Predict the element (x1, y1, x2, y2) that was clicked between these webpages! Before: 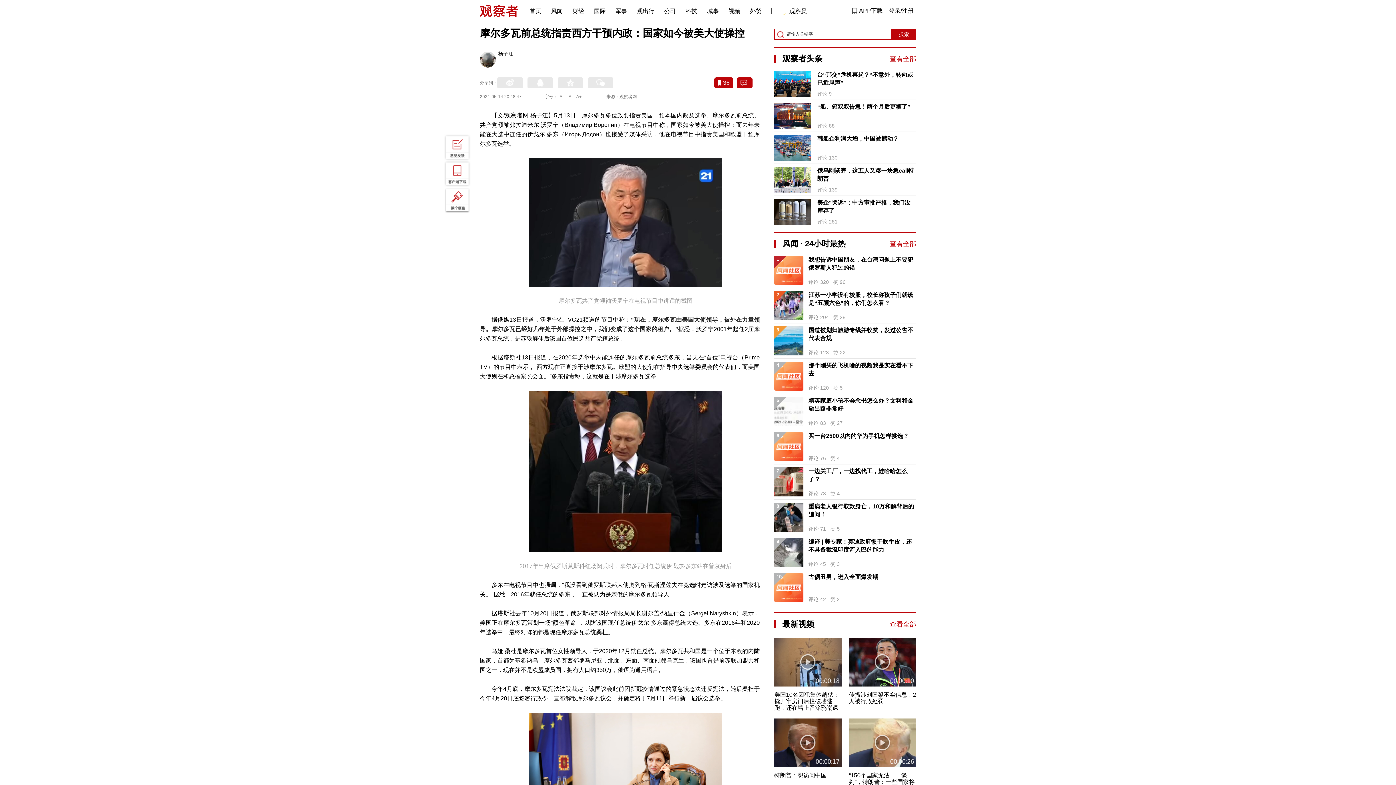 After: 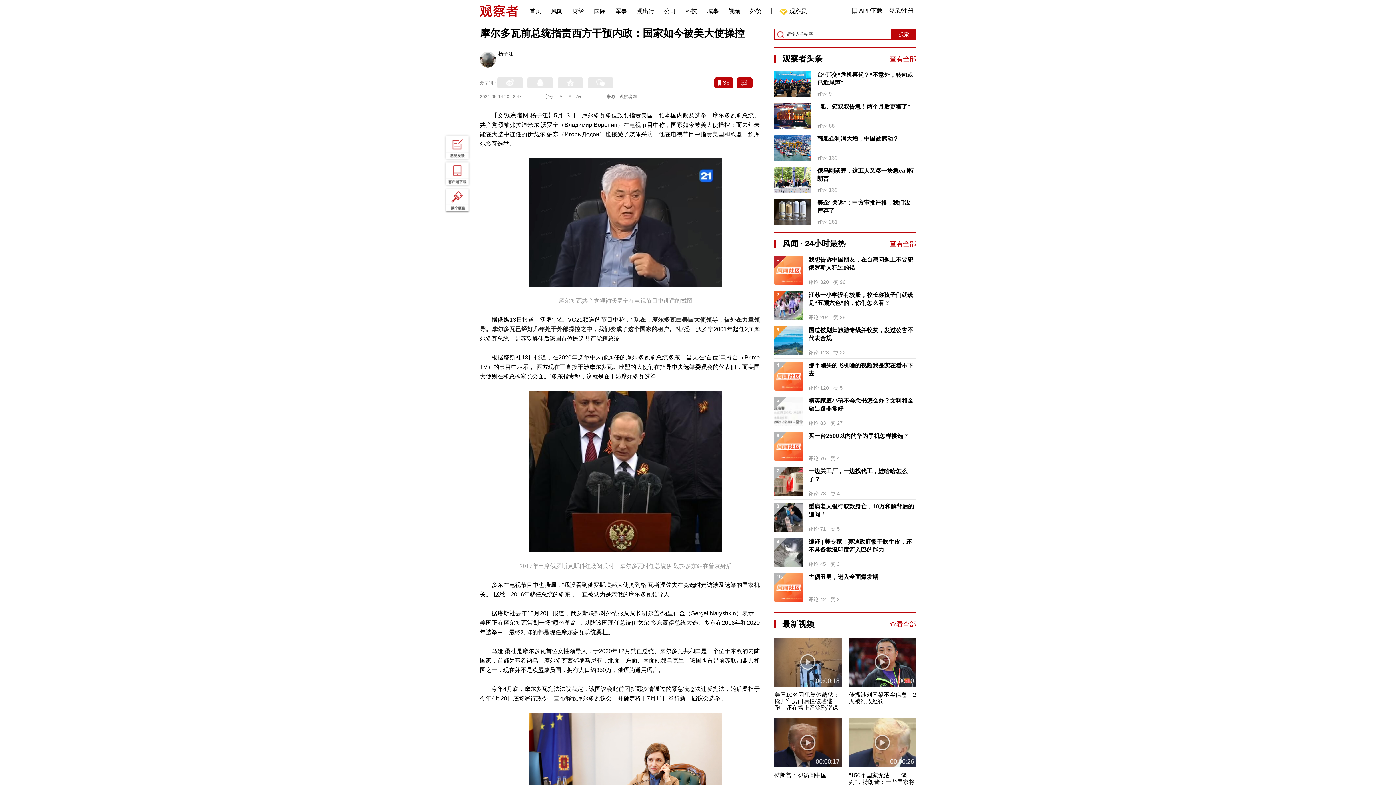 Action: bbox: (774, 102, 810, 128)